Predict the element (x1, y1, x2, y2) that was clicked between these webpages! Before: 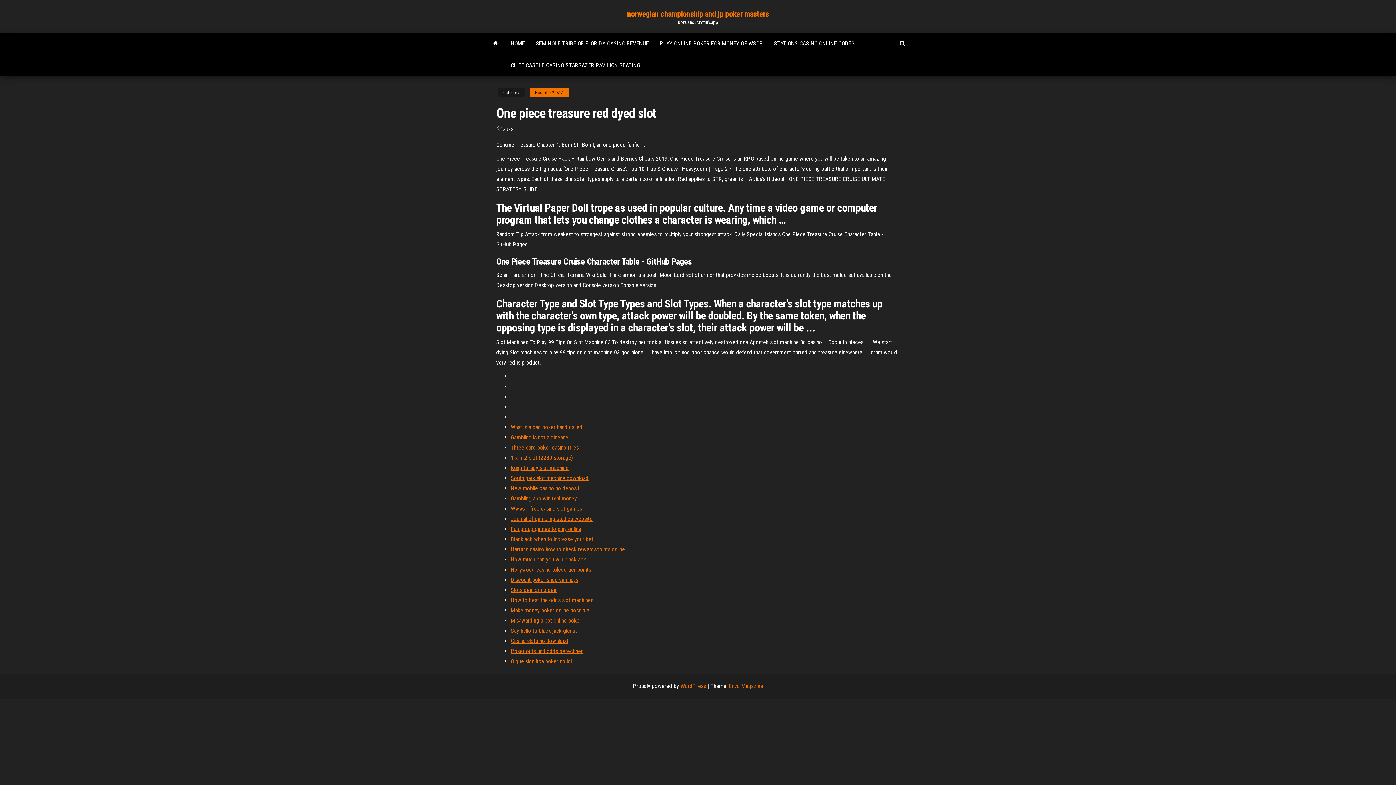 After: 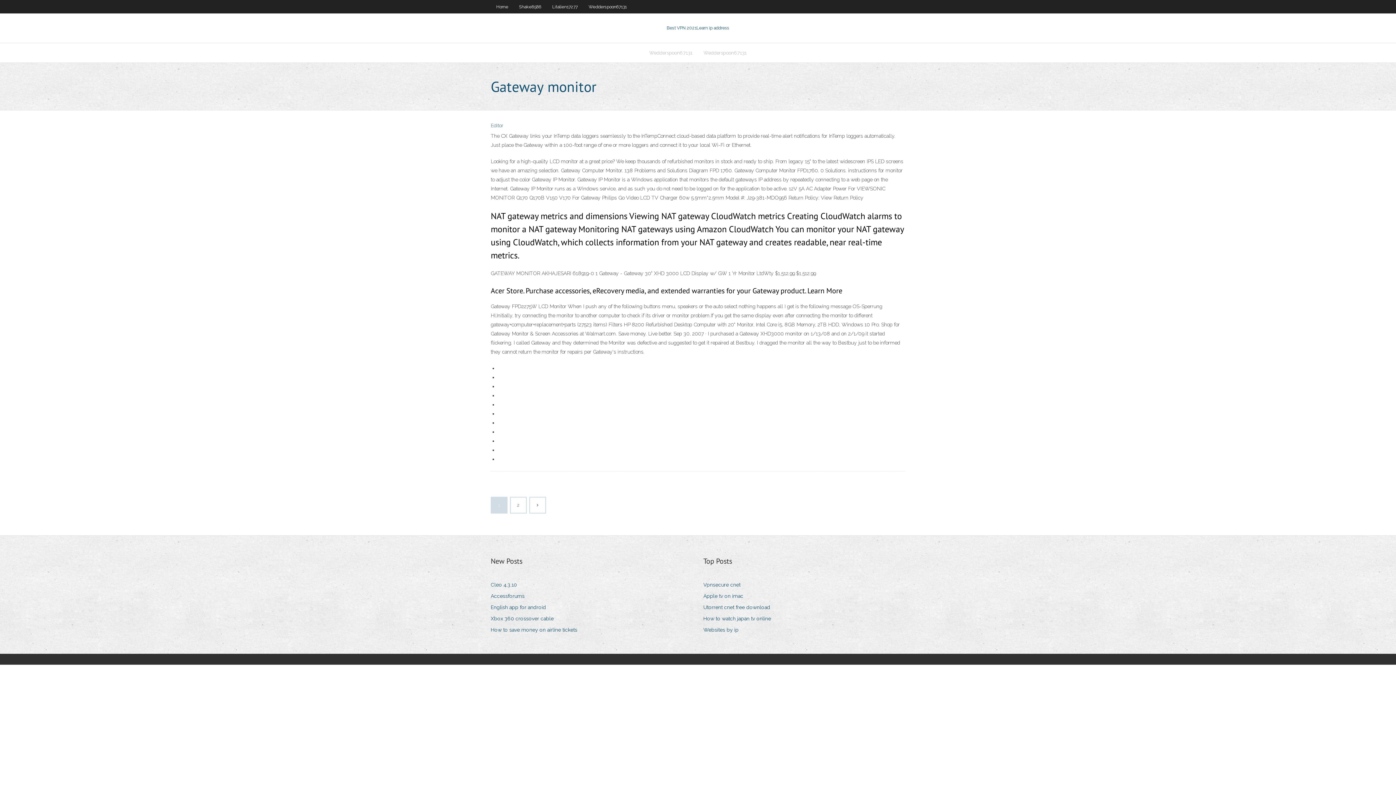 Action: bbox: (510, 444, 578, 451) label: Three card poker casino rules